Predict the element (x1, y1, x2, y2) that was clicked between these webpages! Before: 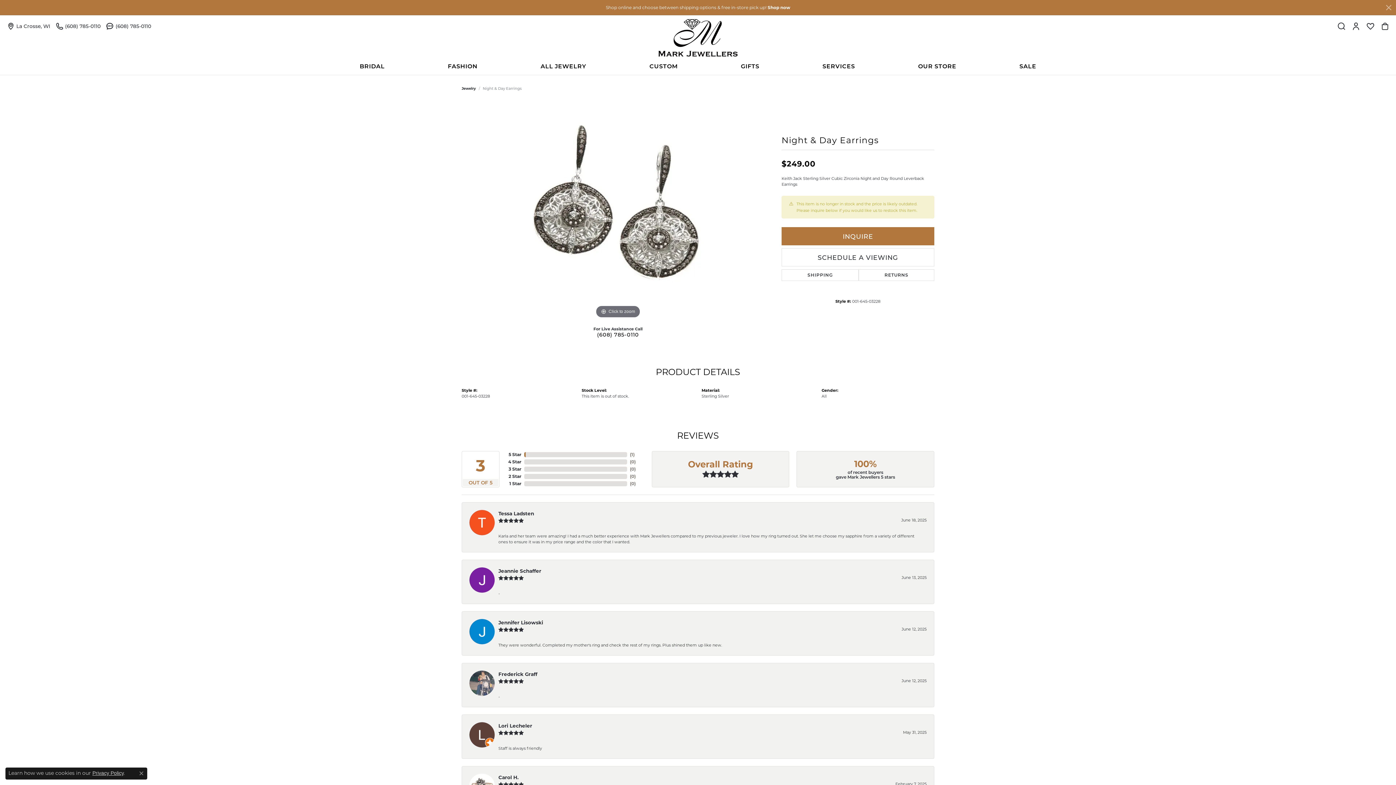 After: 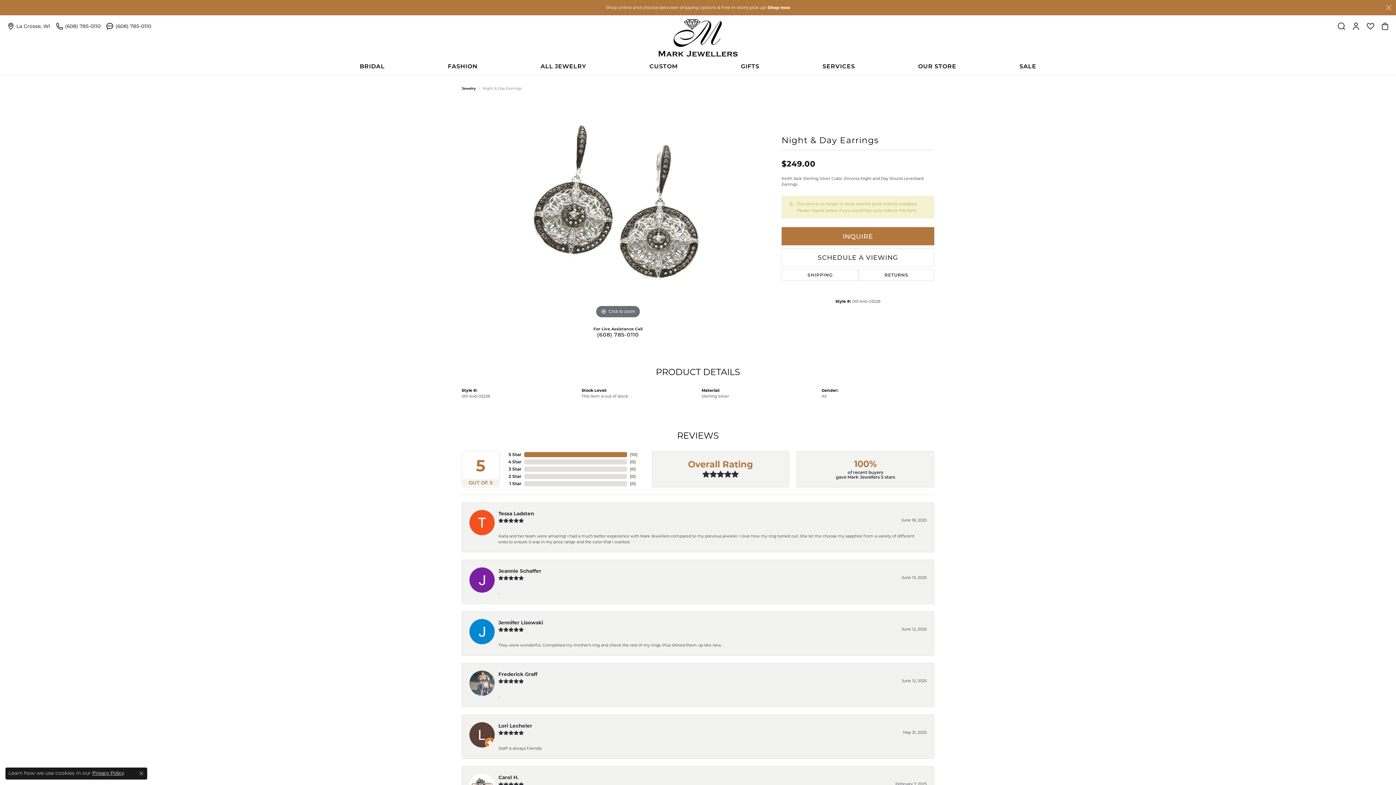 Action: bbox: (821, 574, 836, 591)